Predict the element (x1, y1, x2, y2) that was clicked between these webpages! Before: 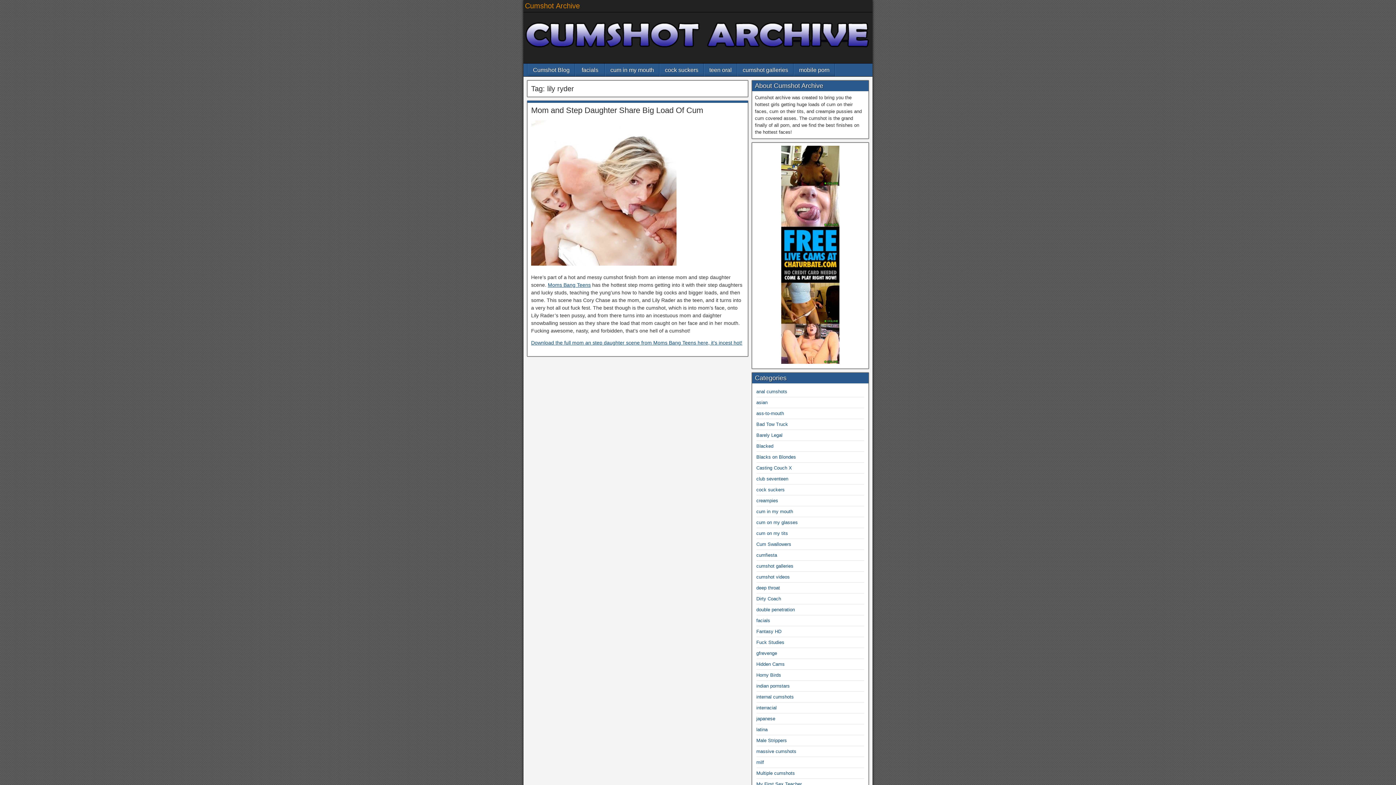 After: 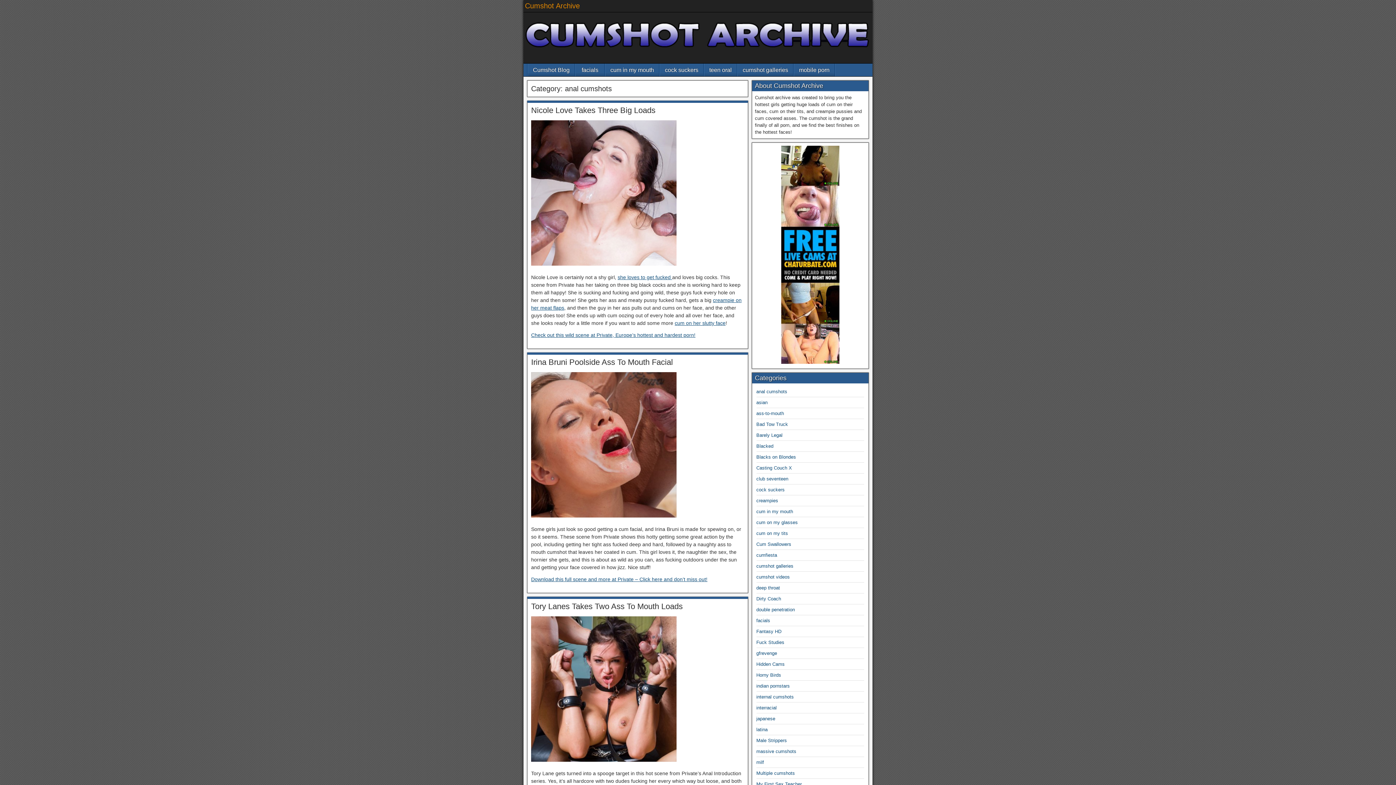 Action: label: anal cumshots bbox: (756, 389, 787, 394)